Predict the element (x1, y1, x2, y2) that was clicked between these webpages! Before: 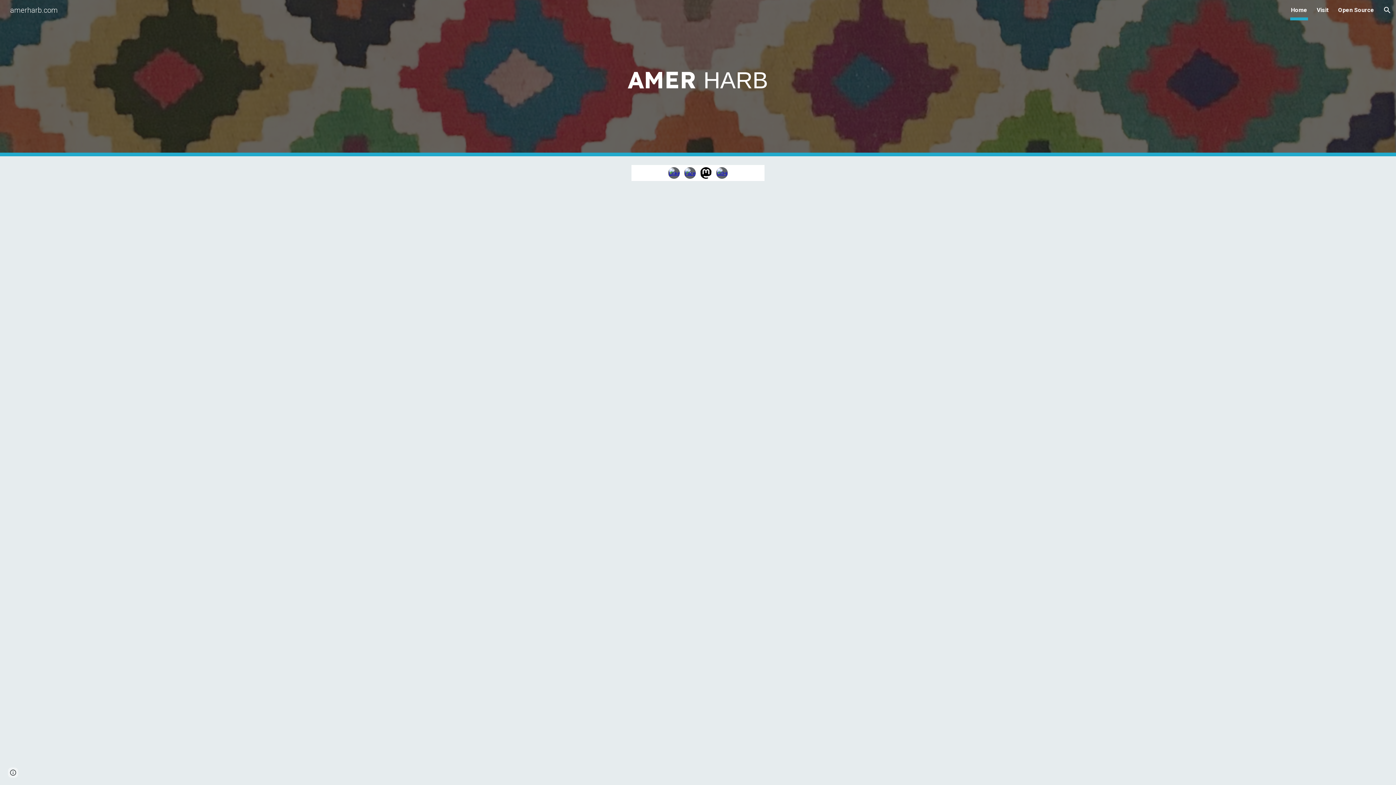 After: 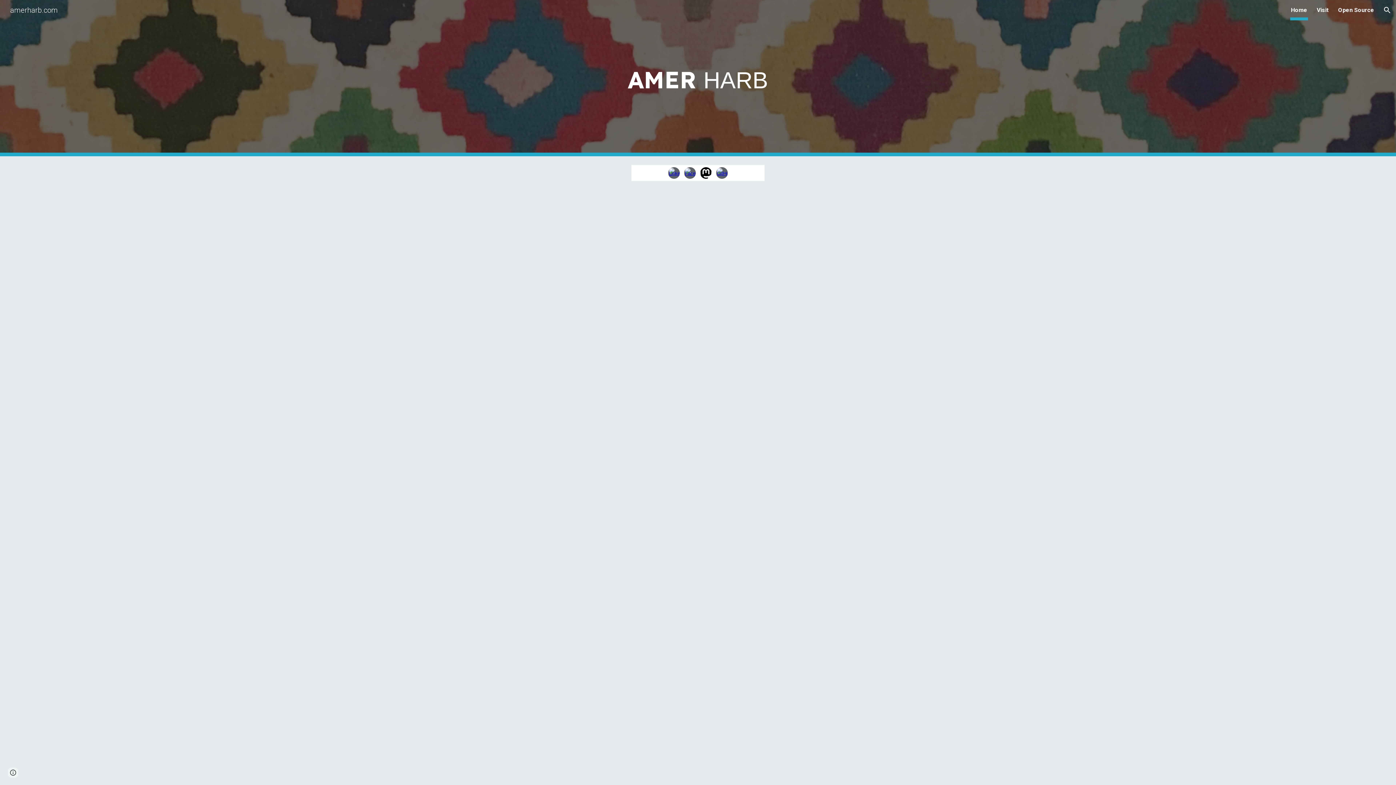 Action: bbox: (668, 167, 679, 178)